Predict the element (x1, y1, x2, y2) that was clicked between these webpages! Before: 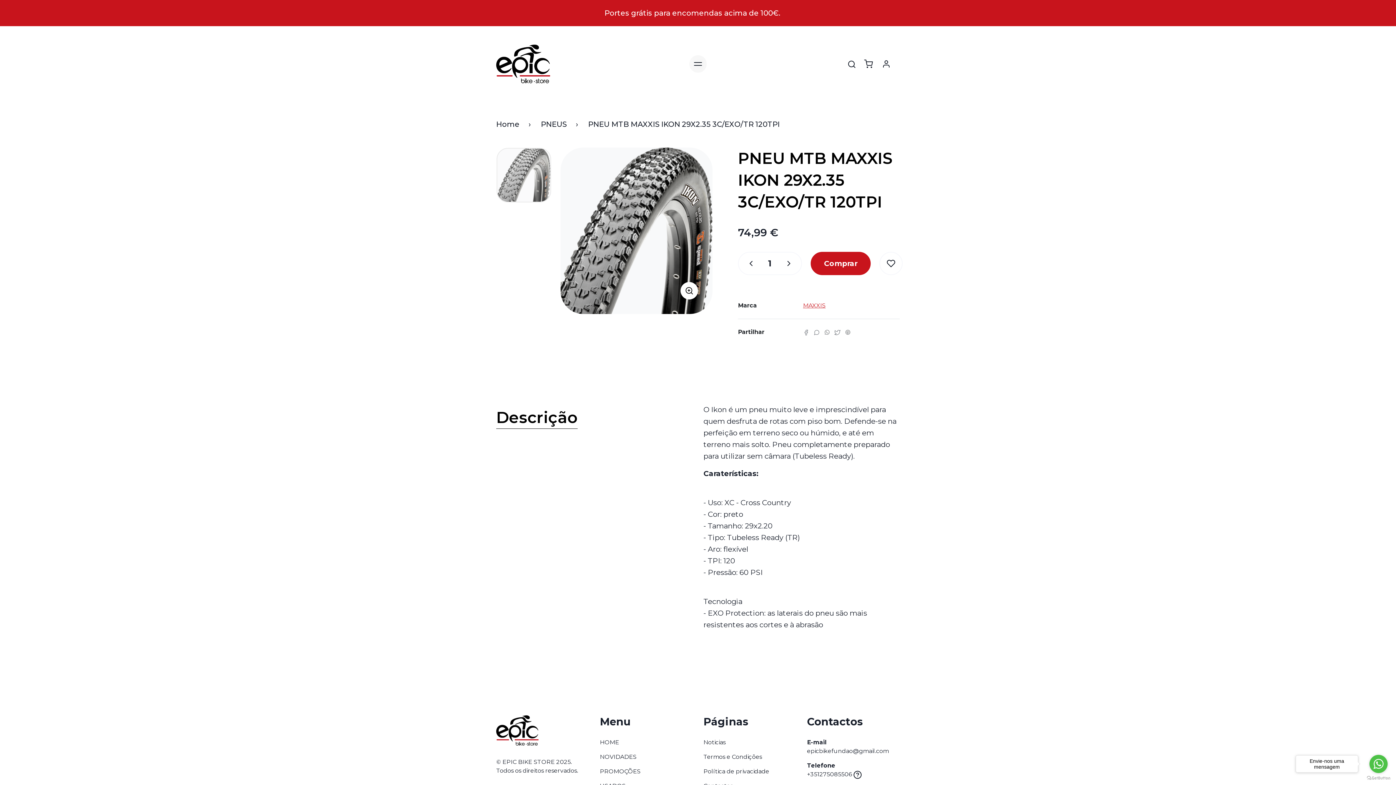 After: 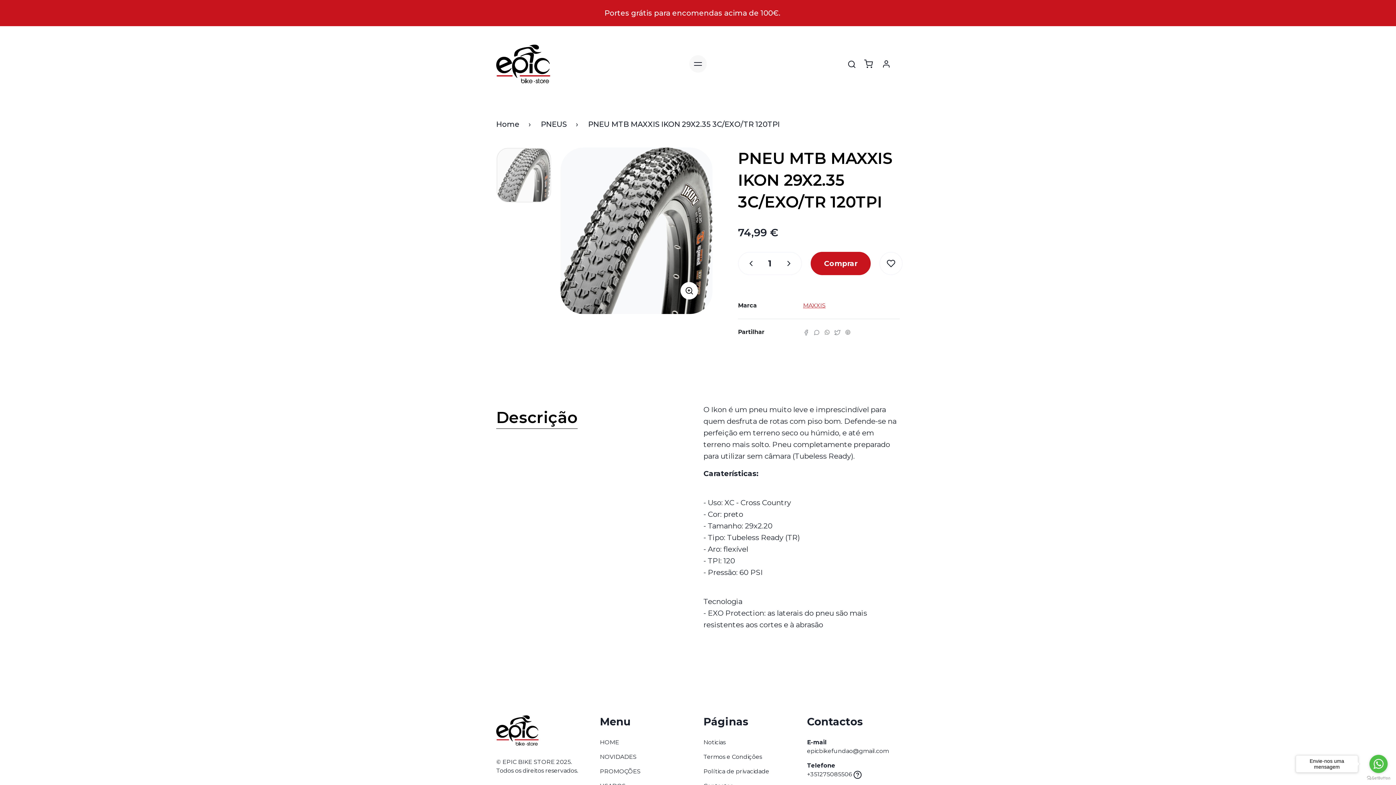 Action: label: Descrição bbox: (496, 404, 692, 434)